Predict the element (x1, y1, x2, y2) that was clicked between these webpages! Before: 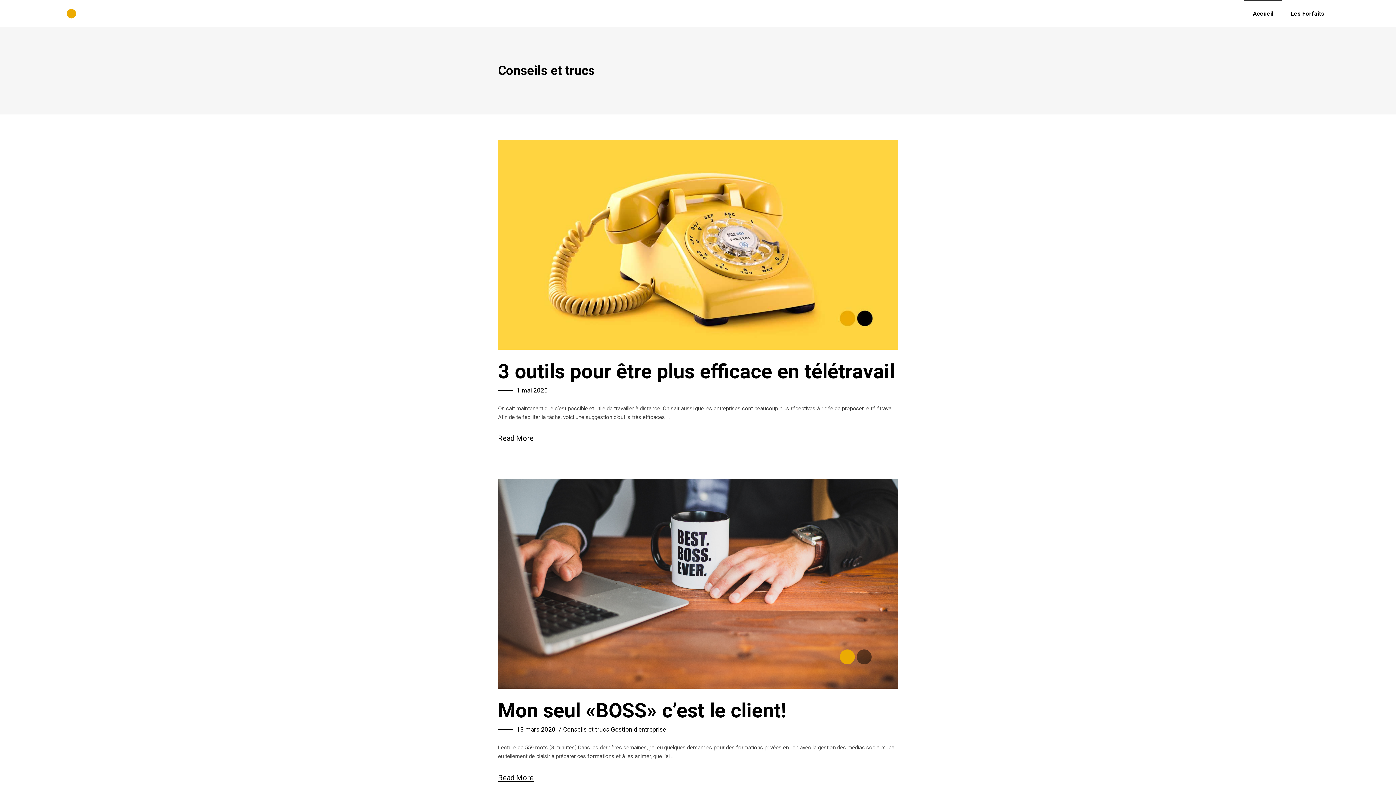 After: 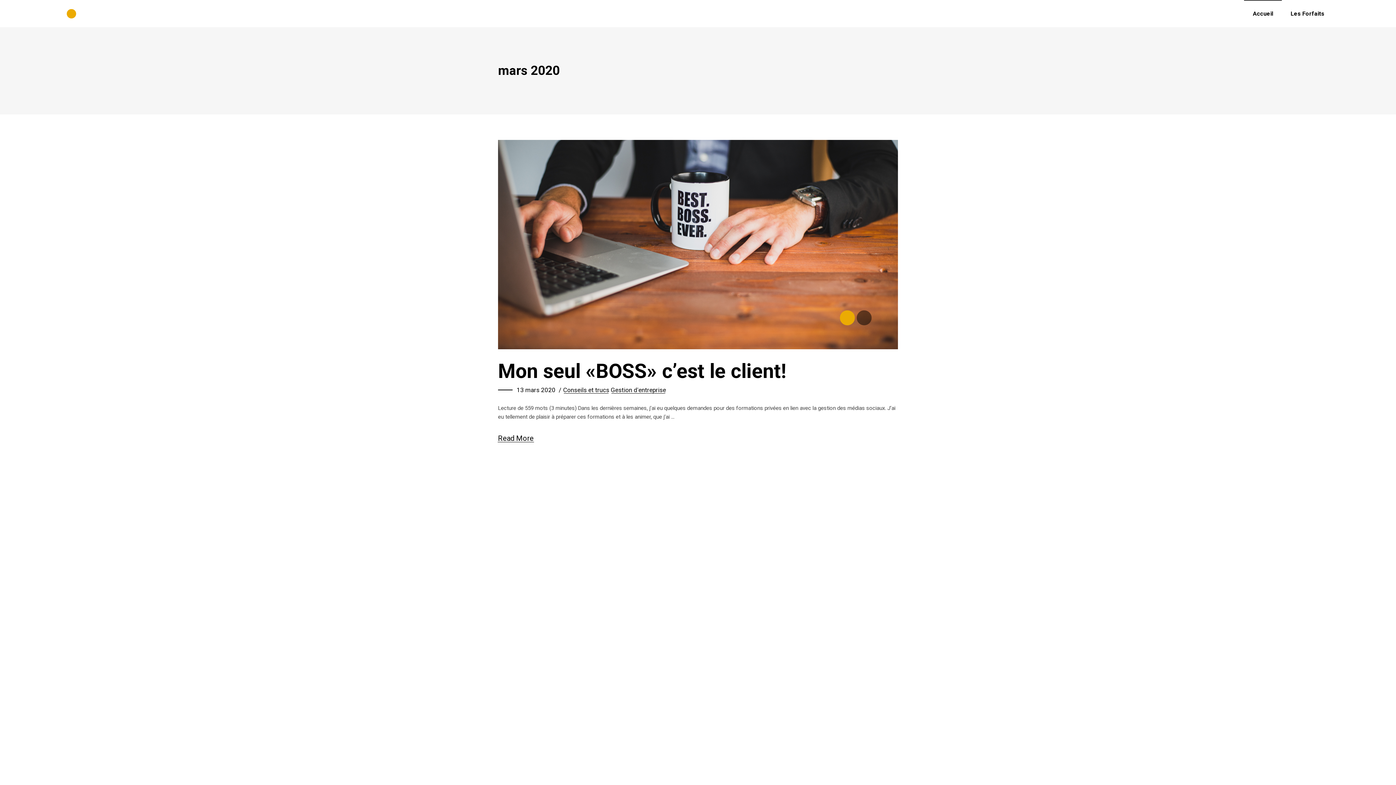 Action: bbox: (516, 726, 555, 733) label: 13 mars 2020